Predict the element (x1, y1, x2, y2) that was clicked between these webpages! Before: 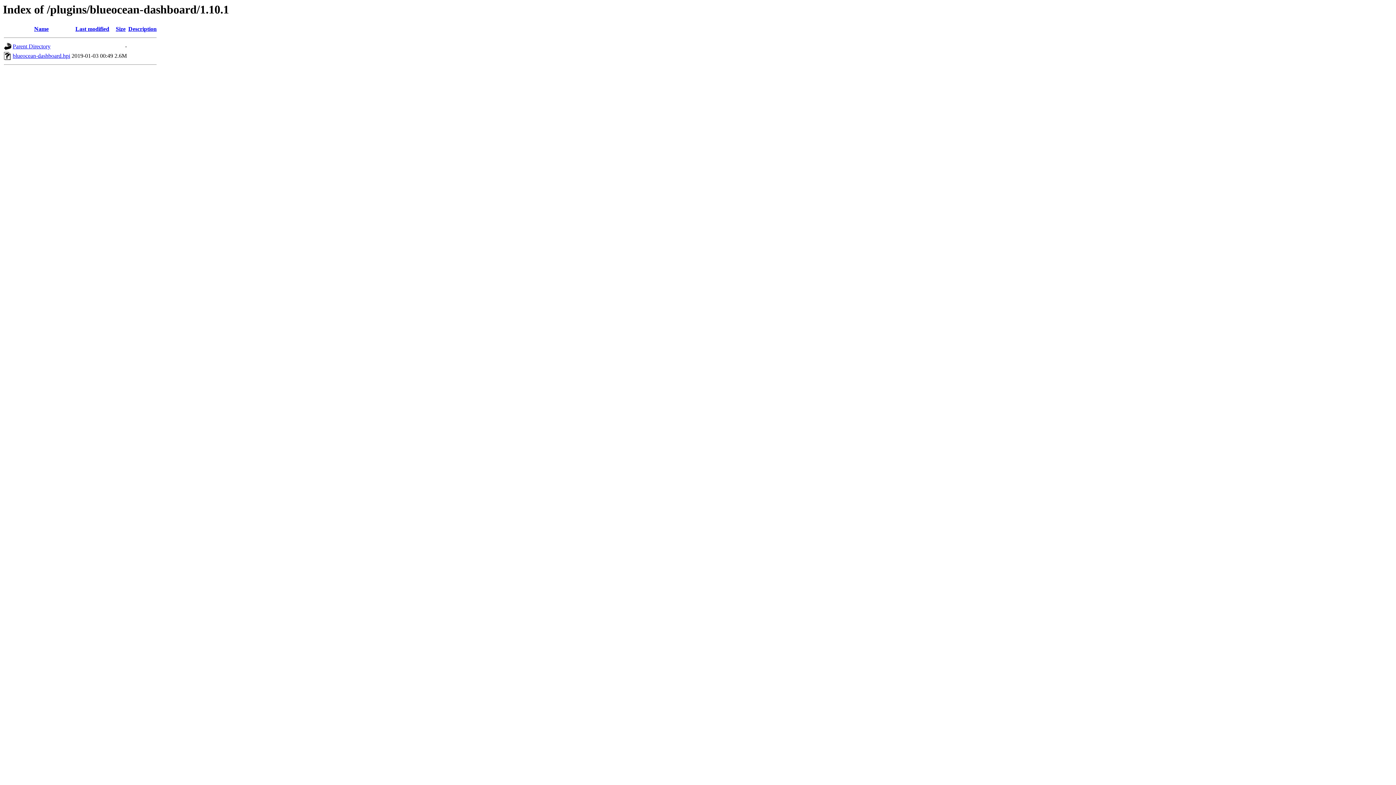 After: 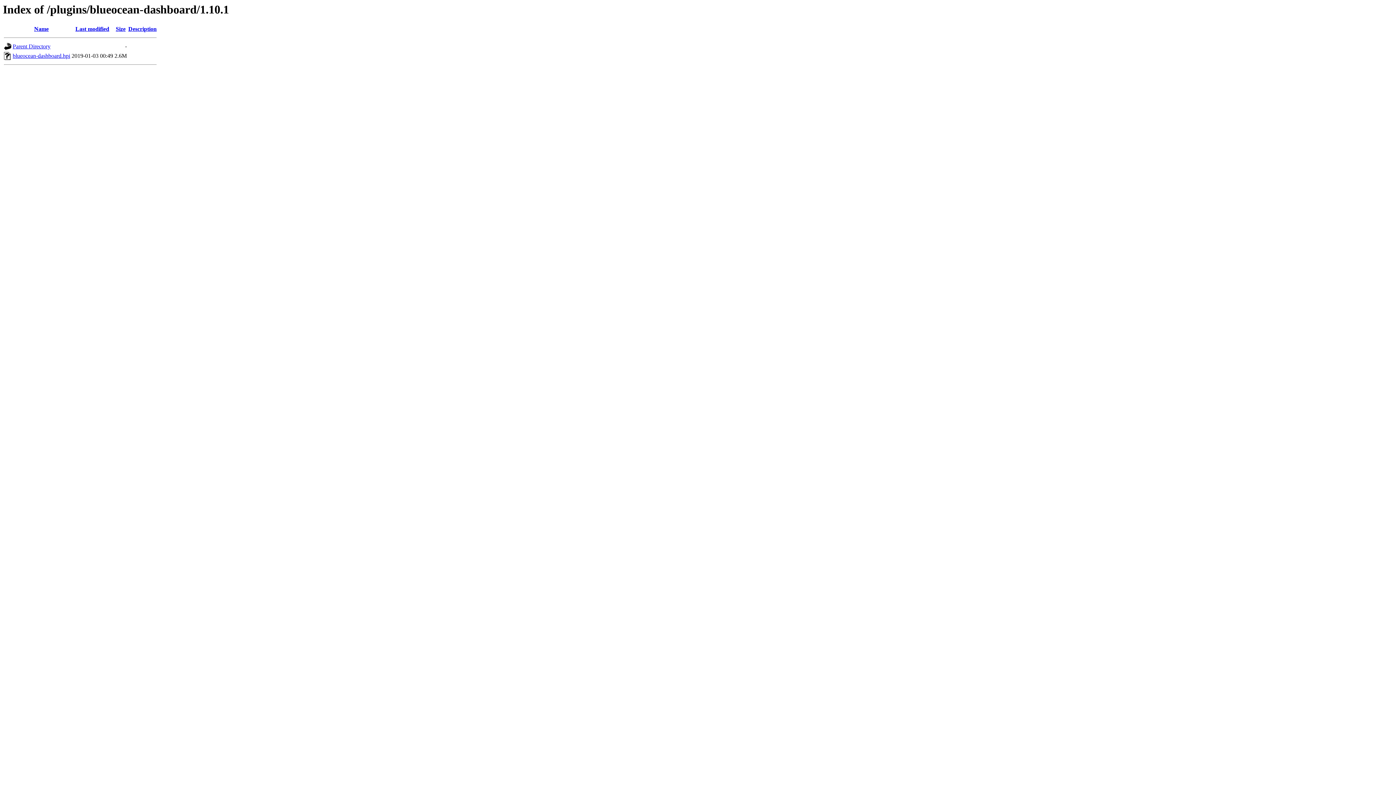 Action: label: Description bbox: (128, 25, 156, 32)